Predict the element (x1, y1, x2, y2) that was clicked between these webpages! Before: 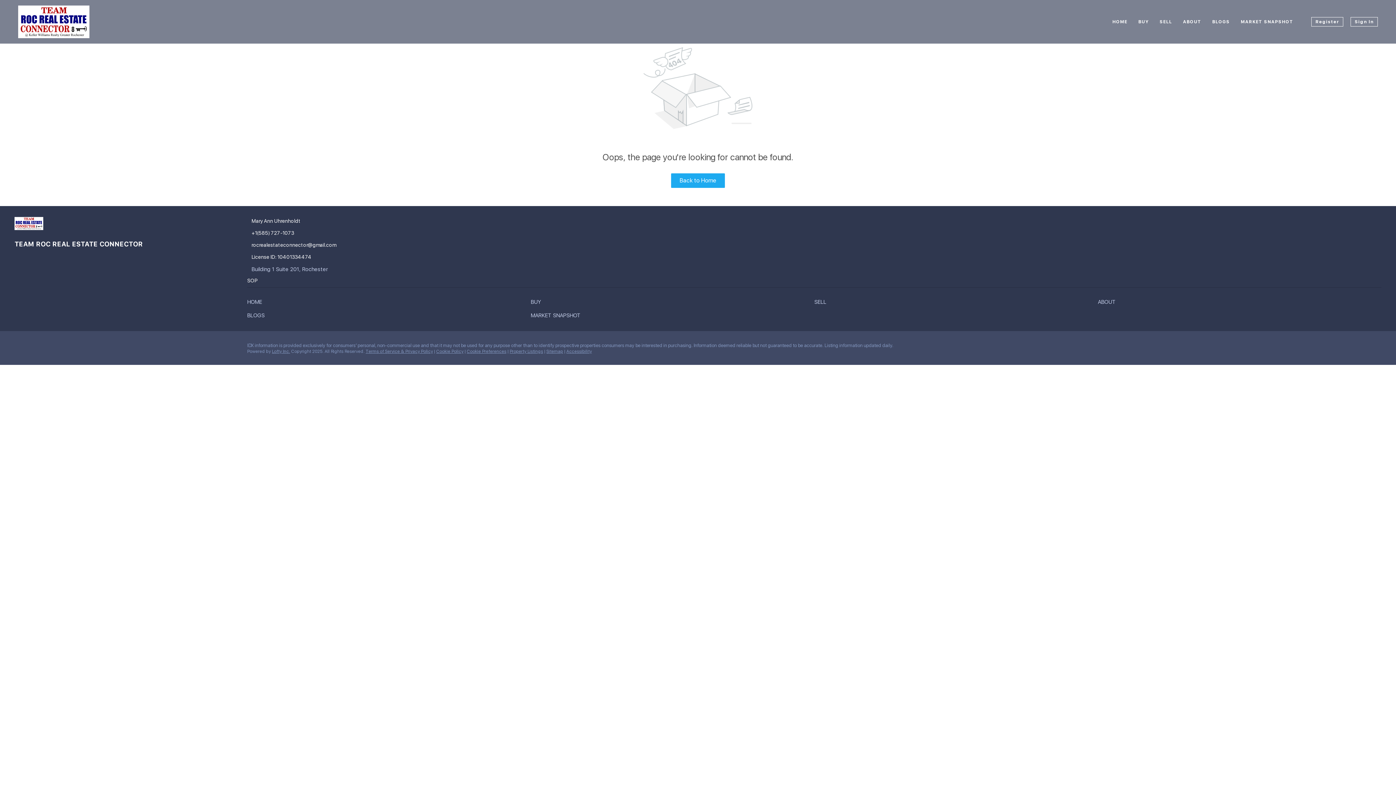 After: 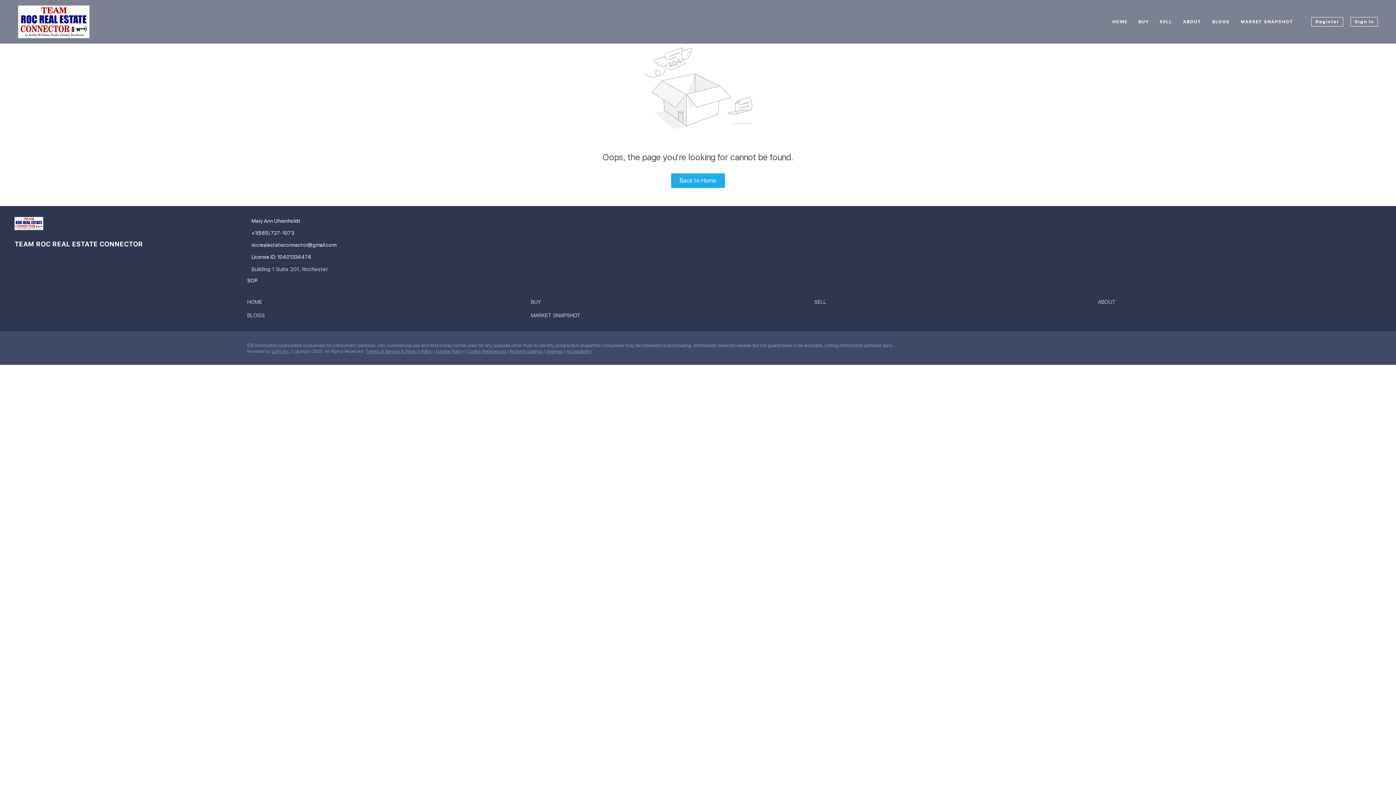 Action: label: +1(585) 727-1073 bbox: (247, 229, 363, 237)